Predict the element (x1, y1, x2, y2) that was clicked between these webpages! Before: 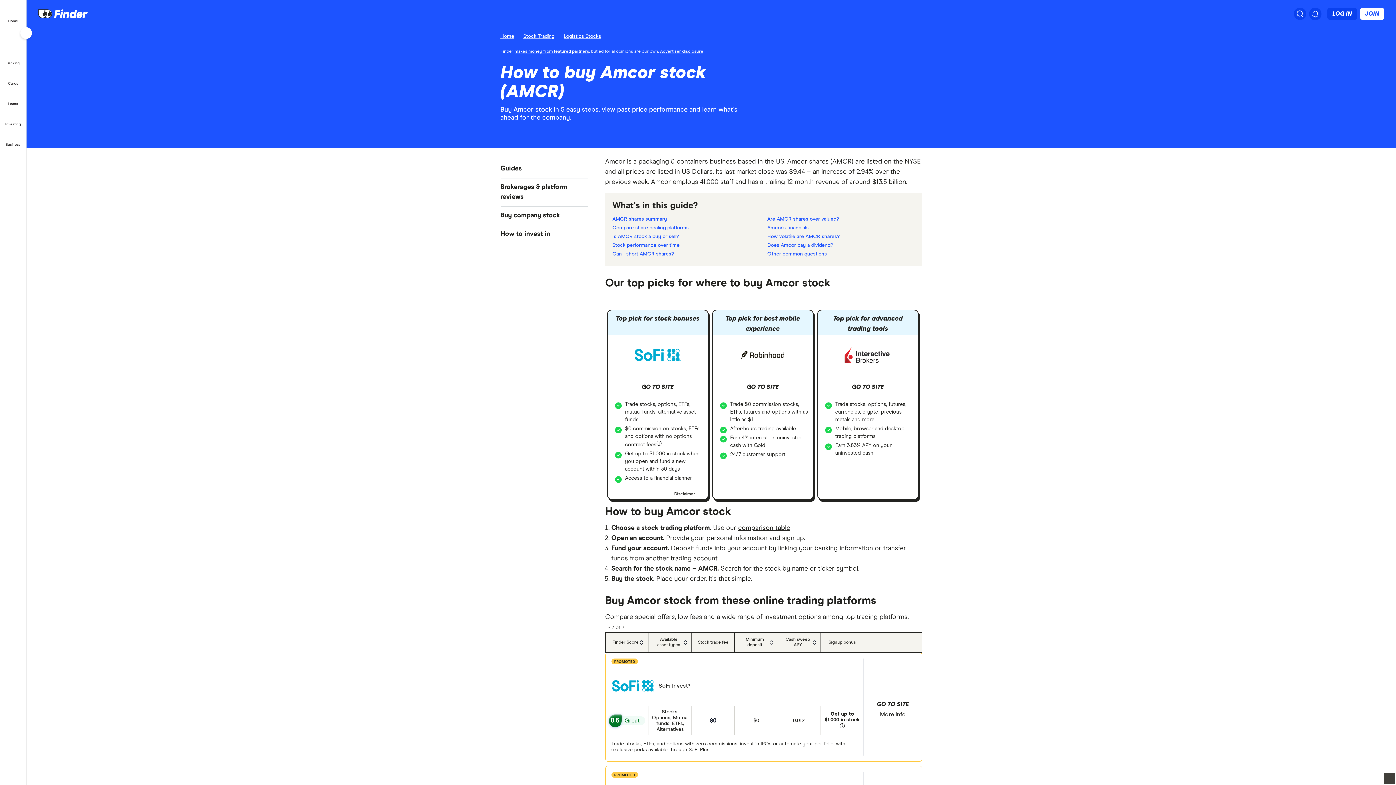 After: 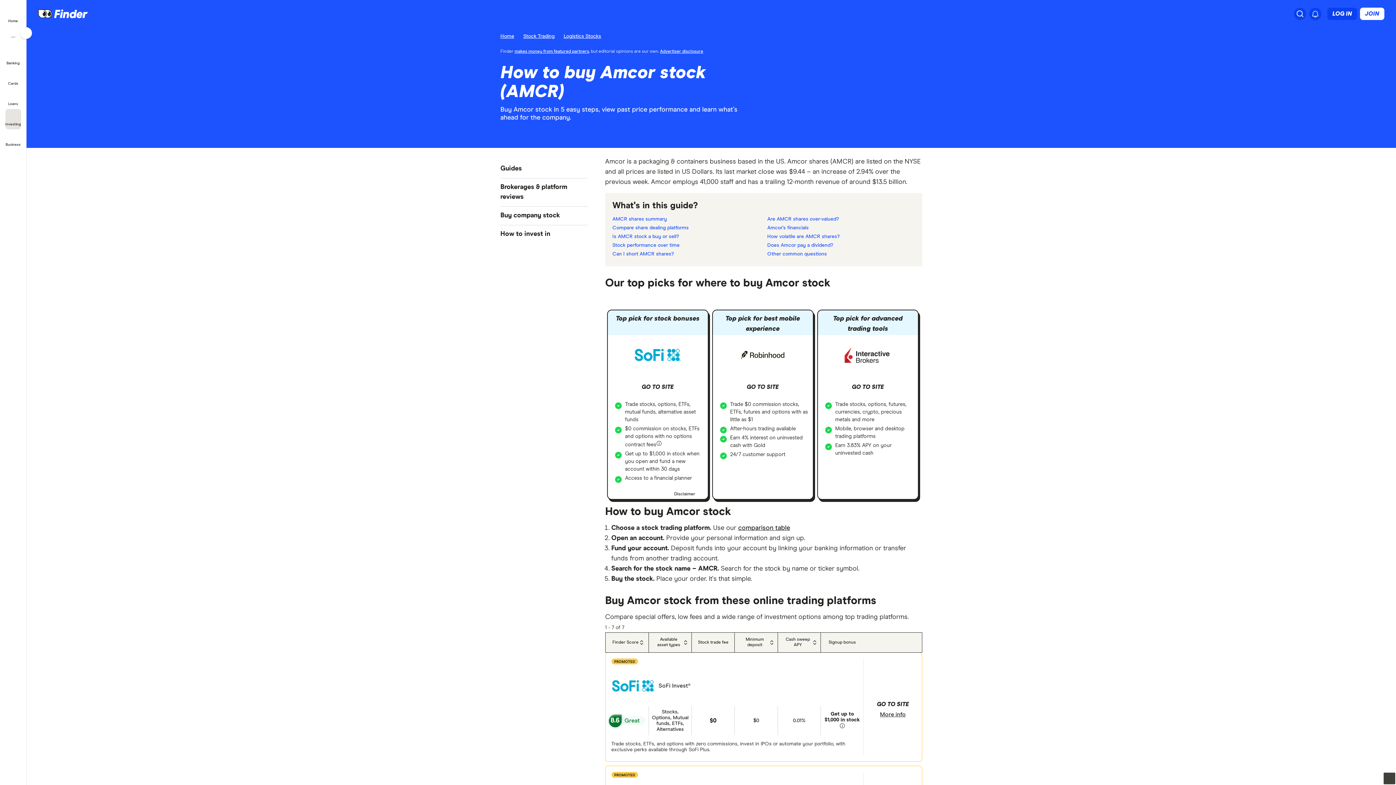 Action: label: Investing bbox: (5, 109, 20, 129)